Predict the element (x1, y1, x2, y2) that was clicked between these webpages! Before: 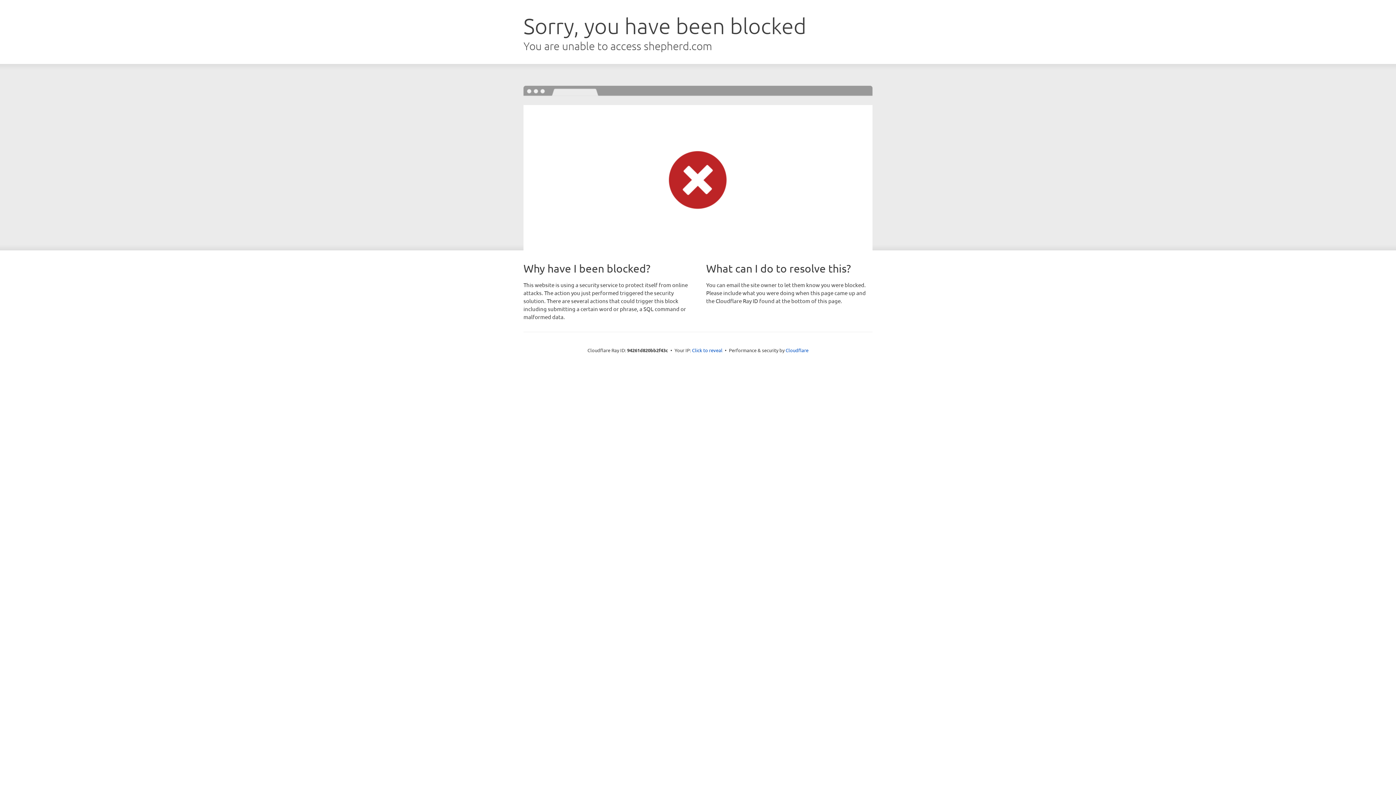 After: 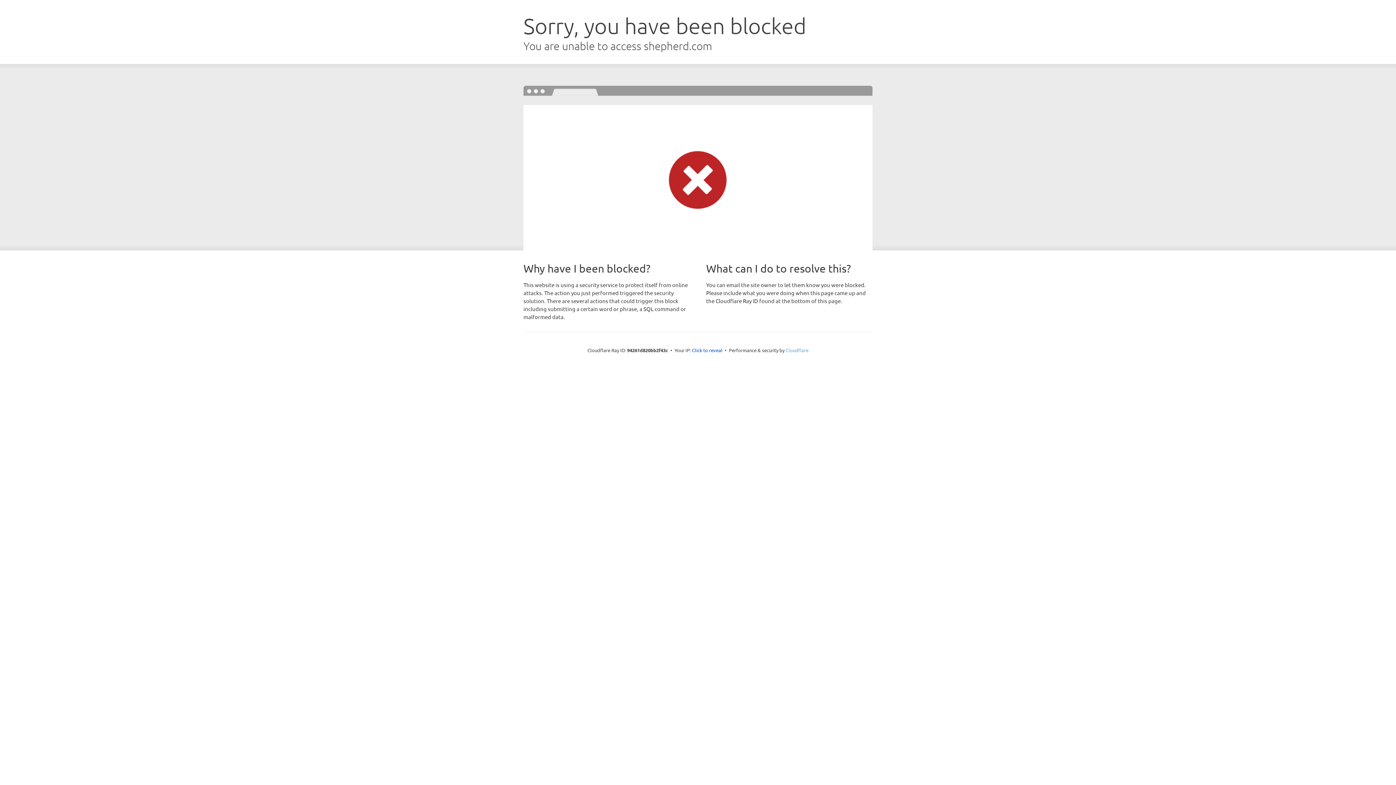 Action: bbox: (785, 347, 808, 353) label: Cloudflare